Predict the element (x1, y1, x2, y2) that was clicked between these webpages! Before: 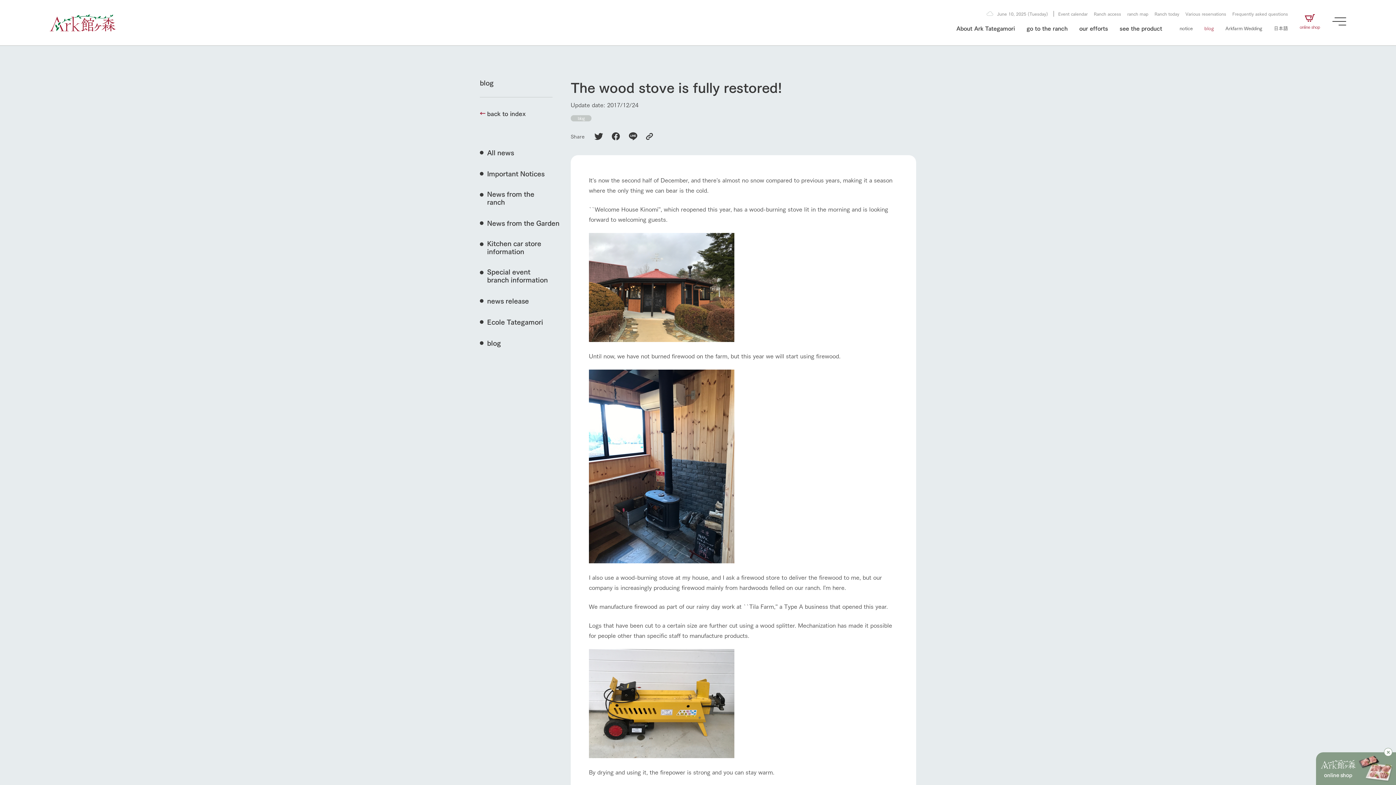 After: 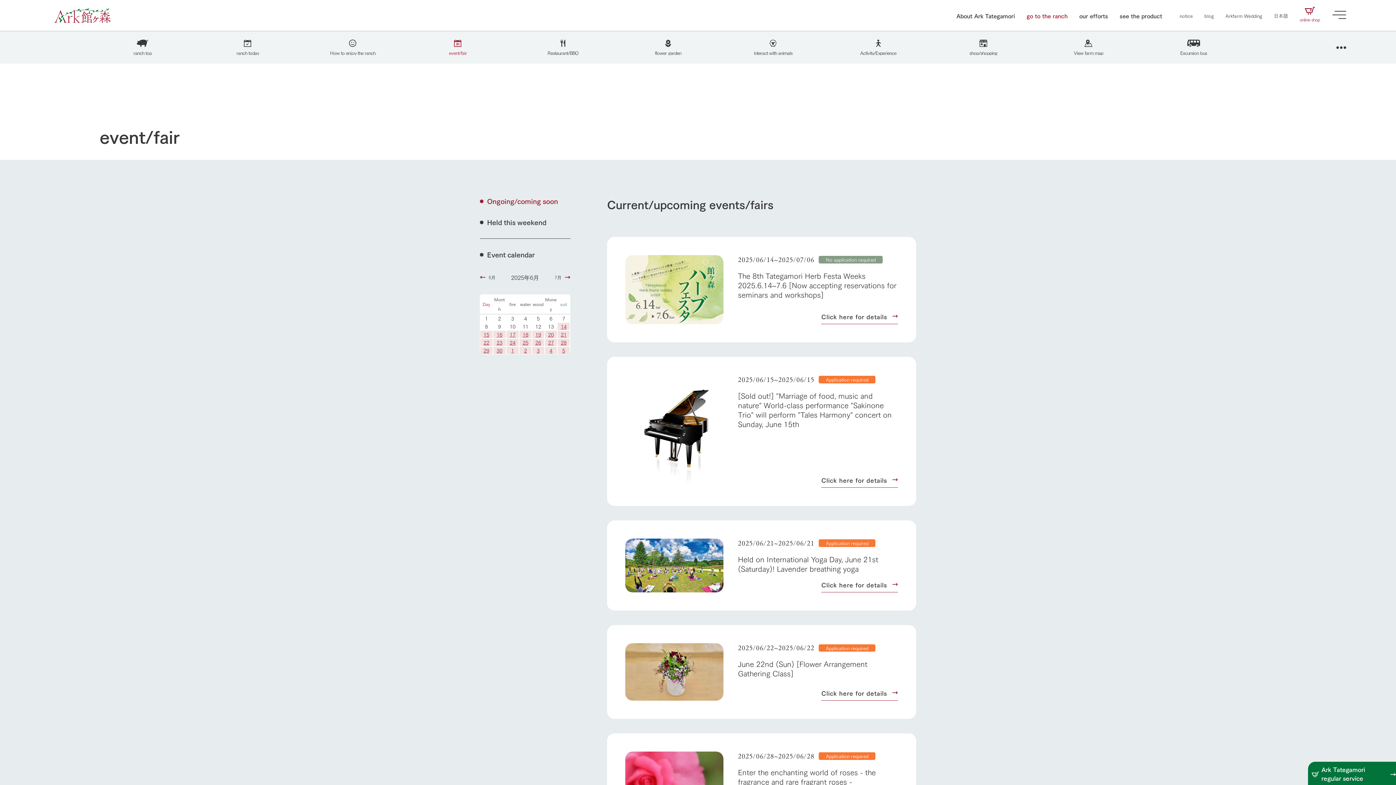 Action: bbox: (1058, 9, 1087, 18) label: Event calendar